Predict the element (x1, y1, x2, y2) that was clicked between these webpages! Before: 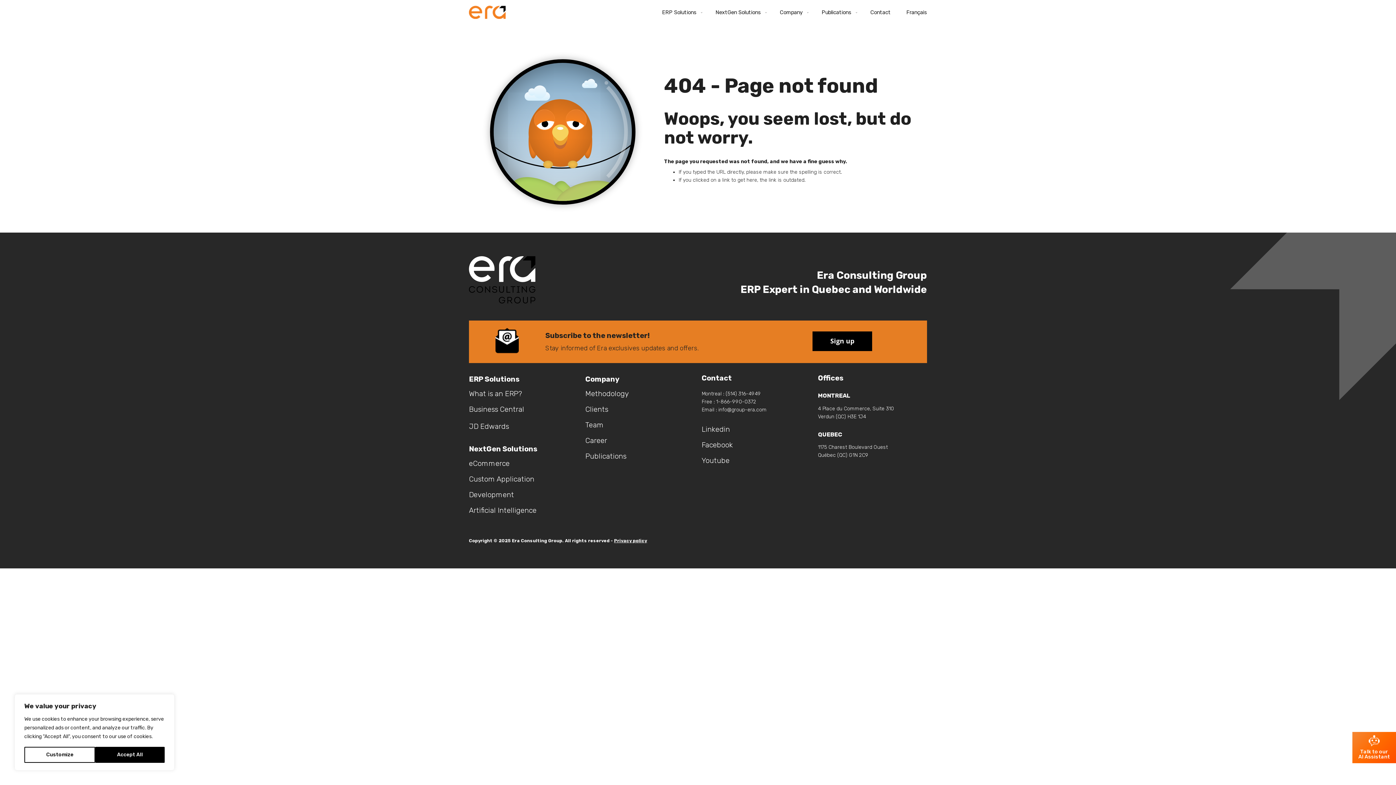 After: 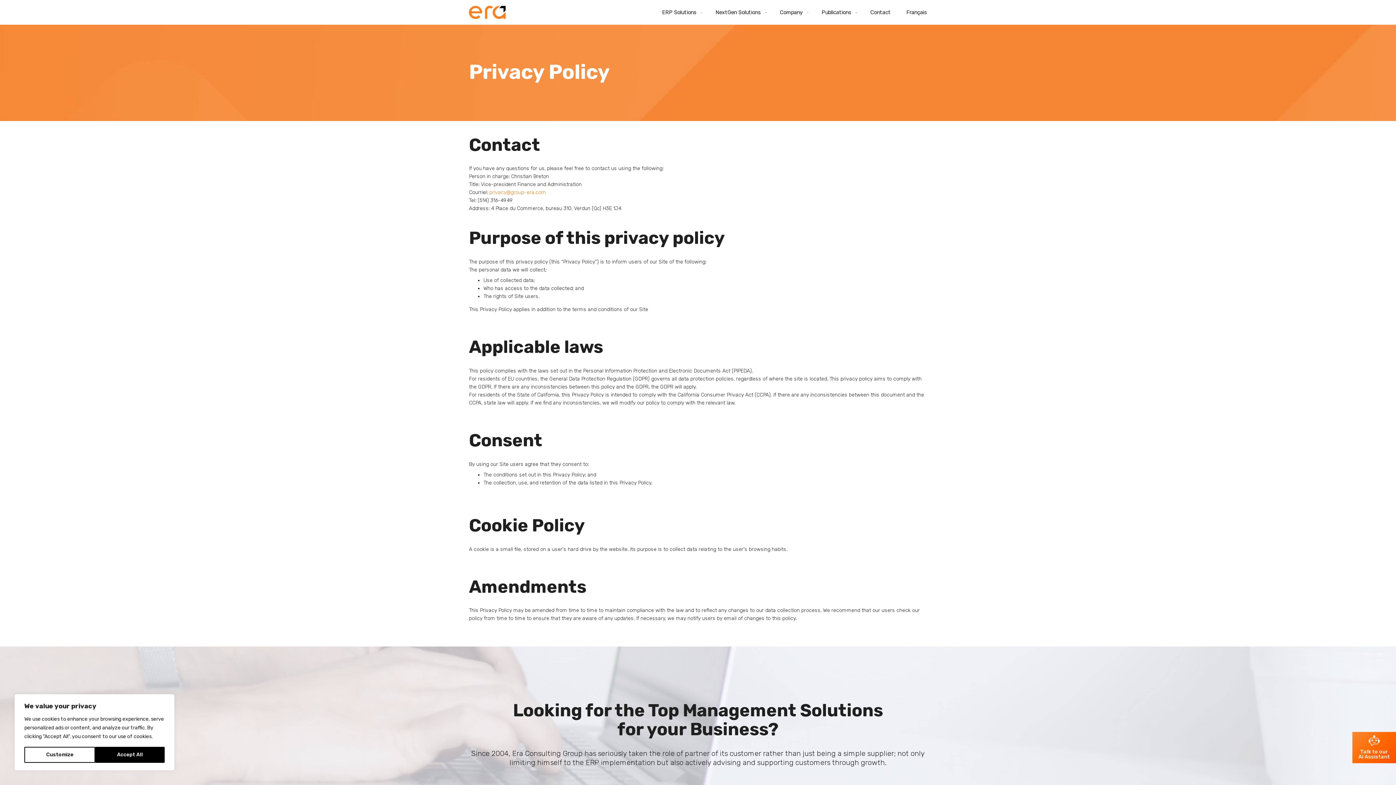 Action: bbox: (614, 538, 647, 543) label: Privacy policy